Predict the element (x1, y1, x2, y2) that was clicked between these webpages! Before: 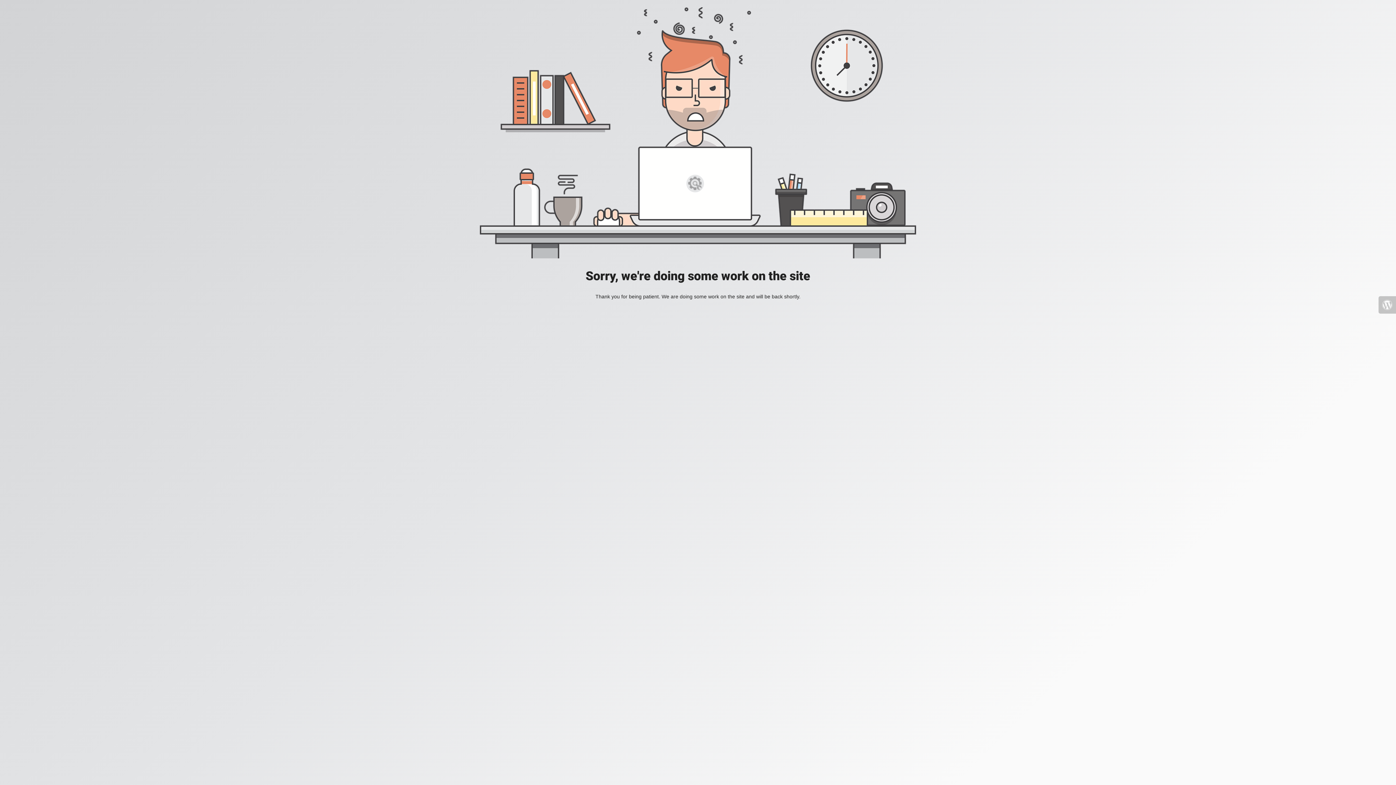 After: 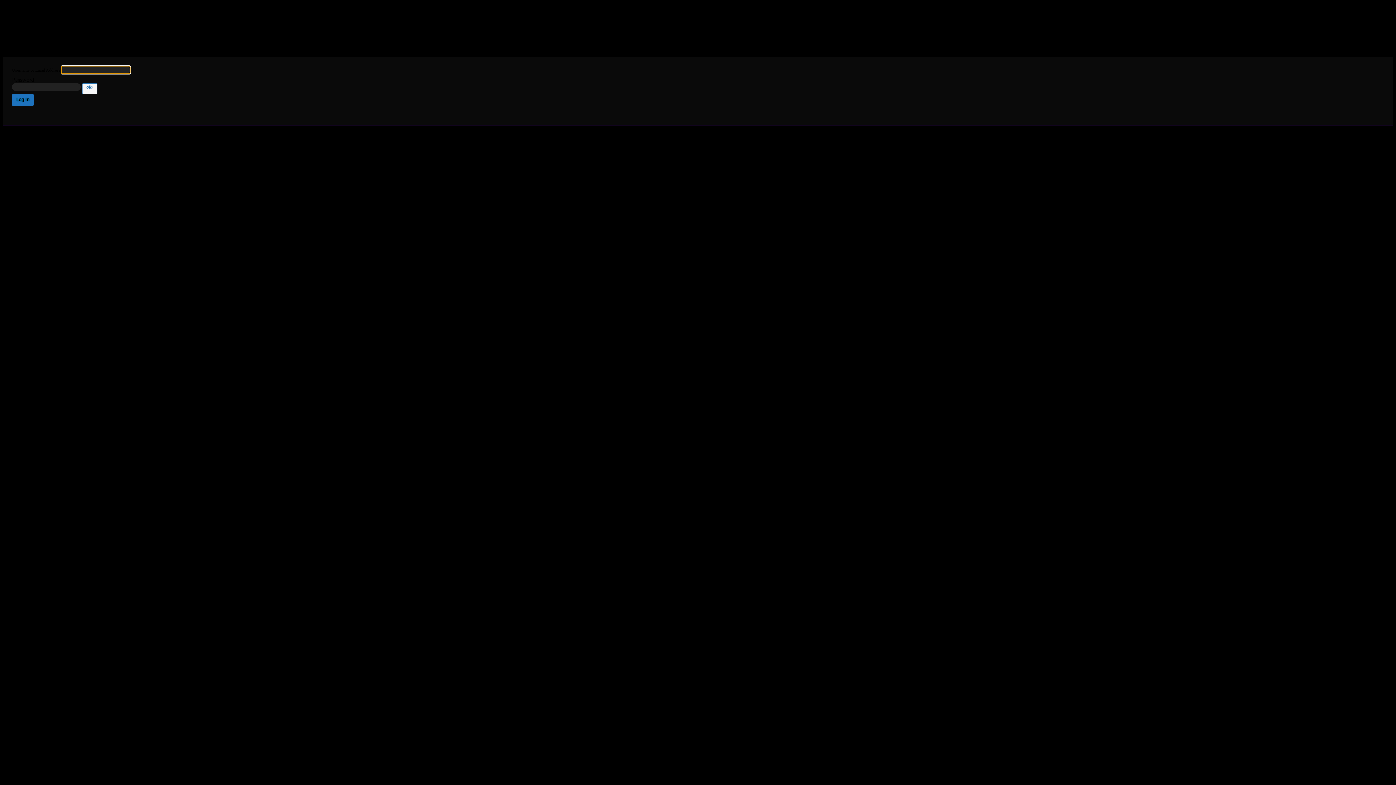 Action: bbox: (1378, 296, 1396, 313)